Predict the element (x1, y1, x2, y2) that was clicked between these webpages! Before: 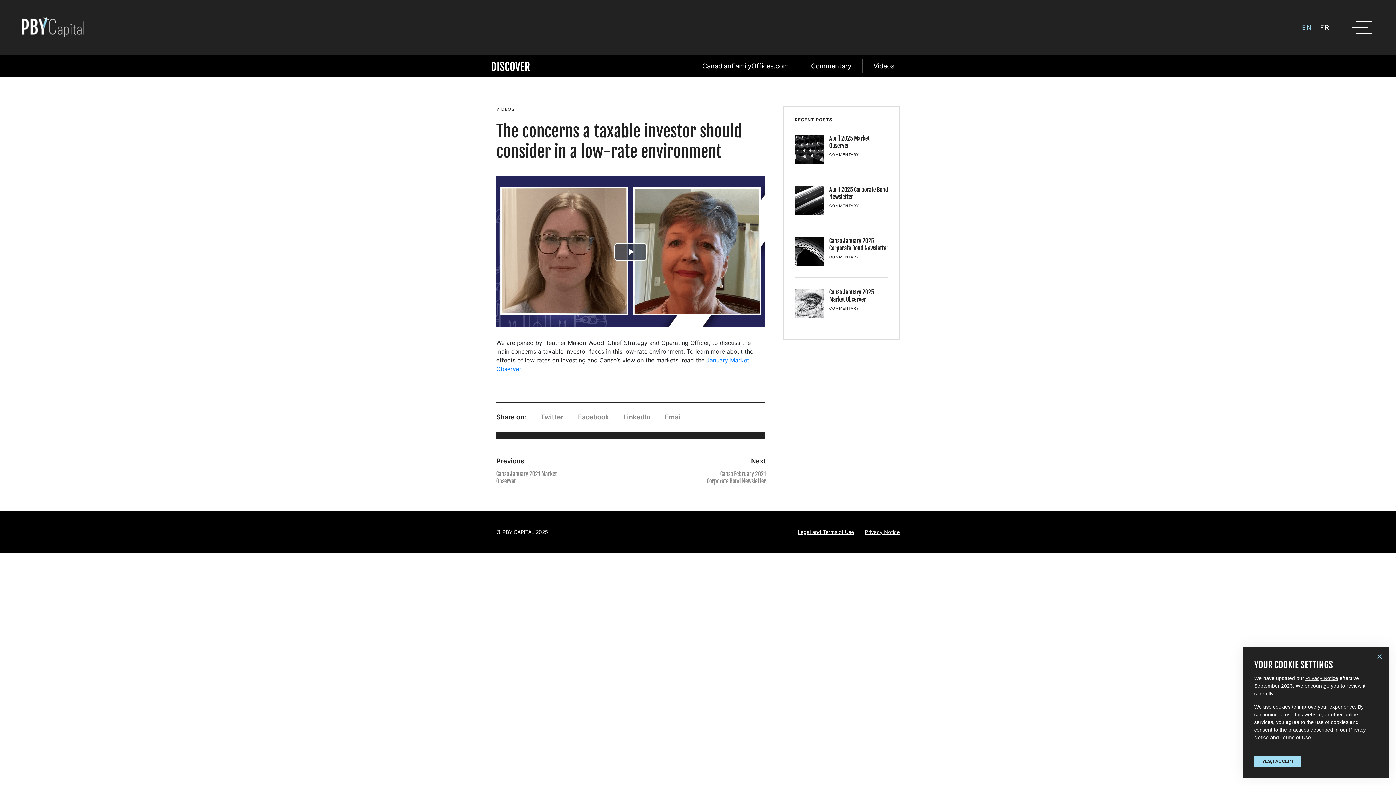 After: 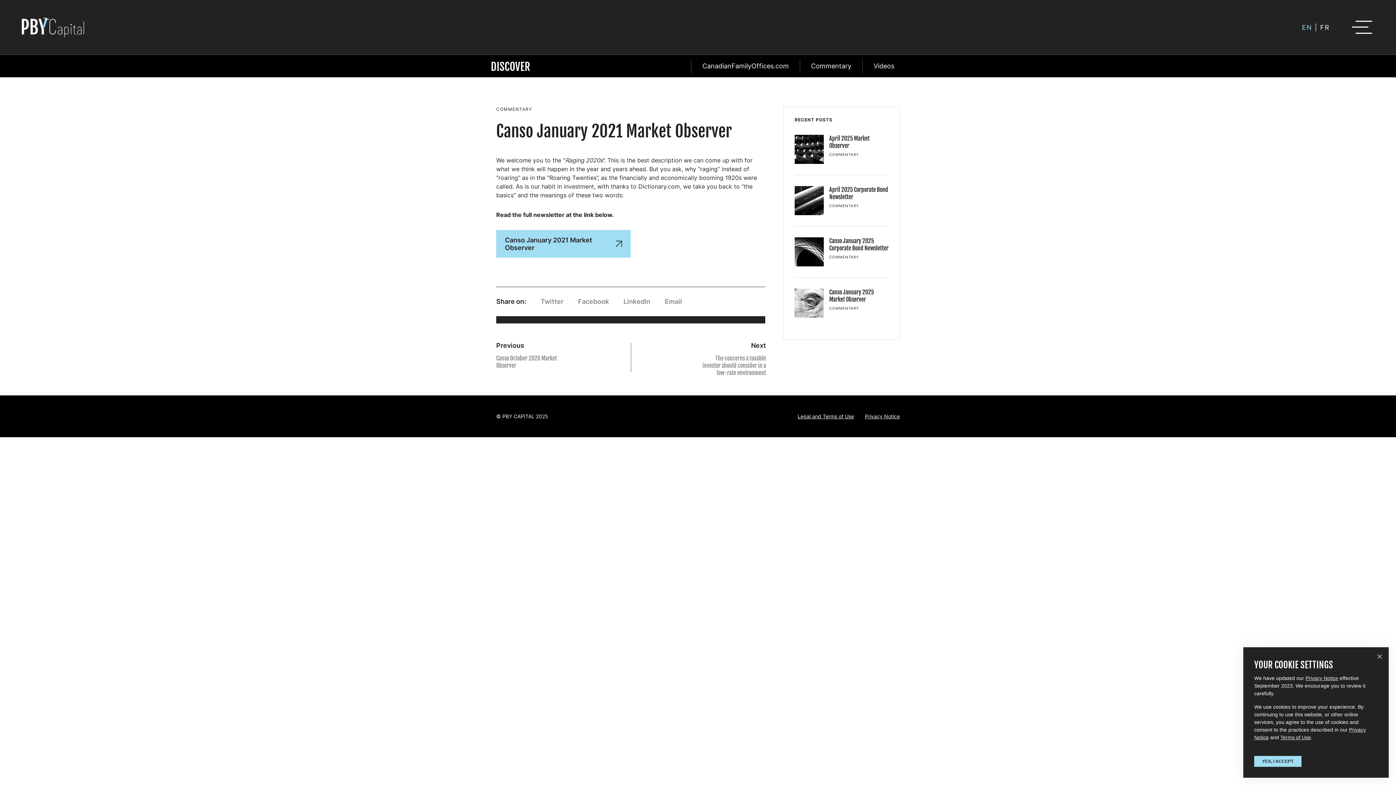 Action: bbox: (496, 457, 630, 493) label: Previous
Canso January 2021 Market Observer